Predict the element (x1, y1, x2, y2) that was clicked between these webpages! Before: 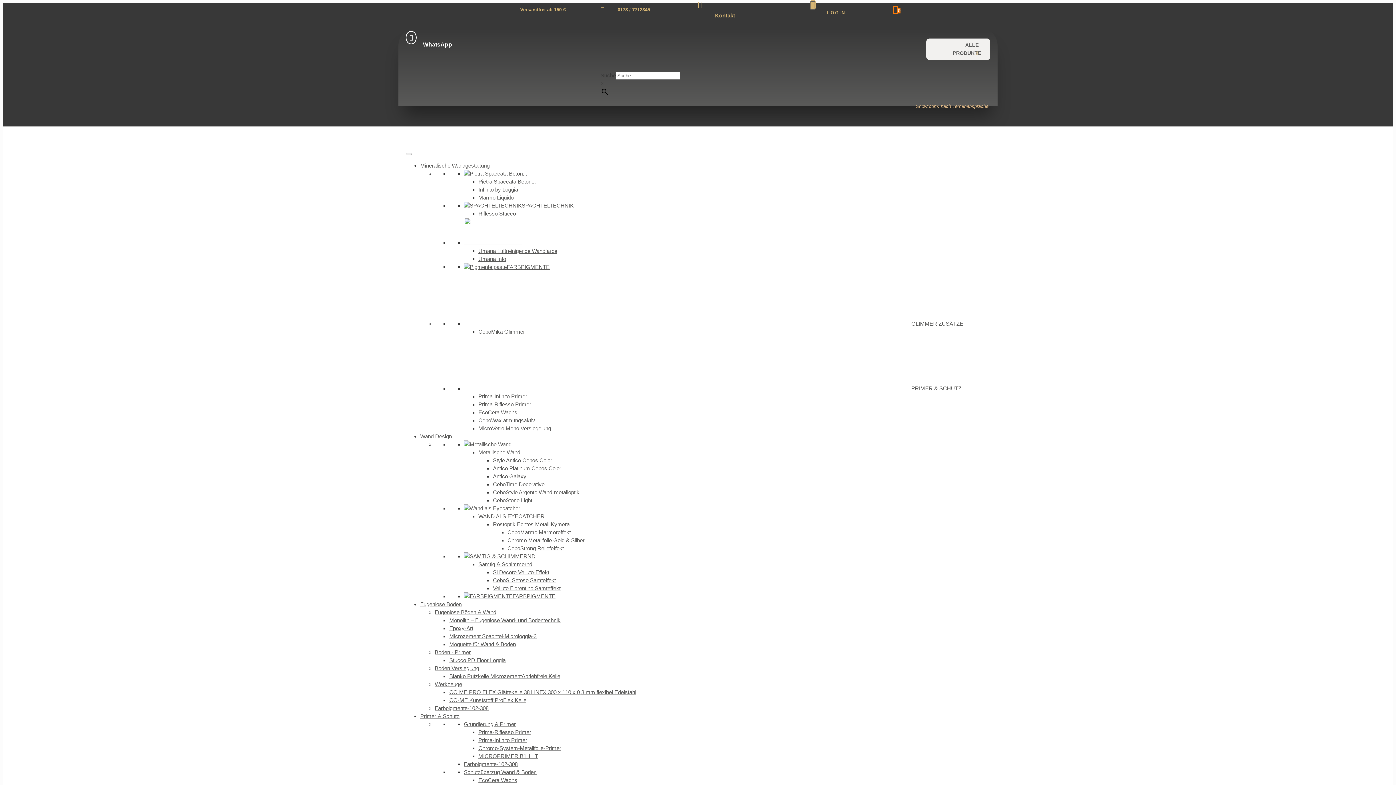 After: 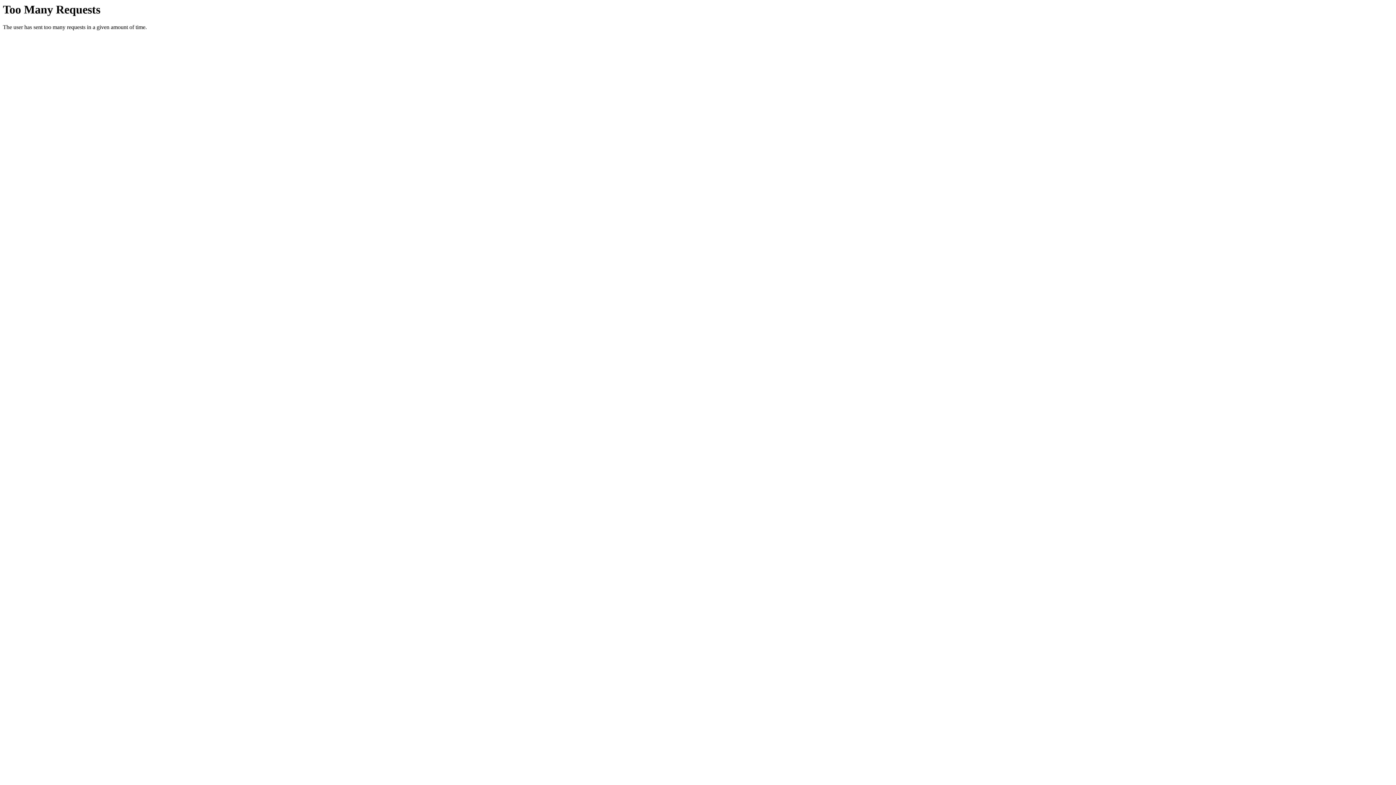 Action: bbox: (464, 170, 527, 176)